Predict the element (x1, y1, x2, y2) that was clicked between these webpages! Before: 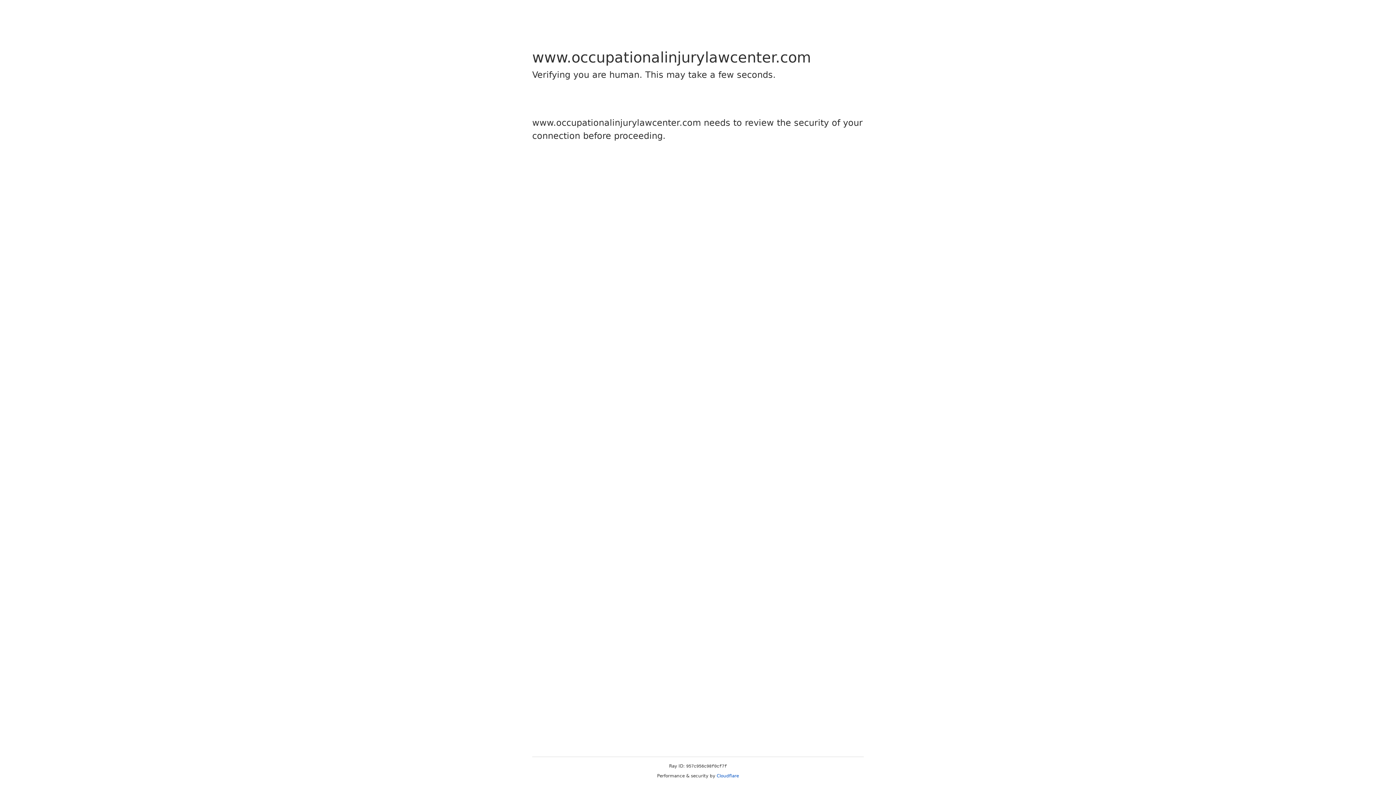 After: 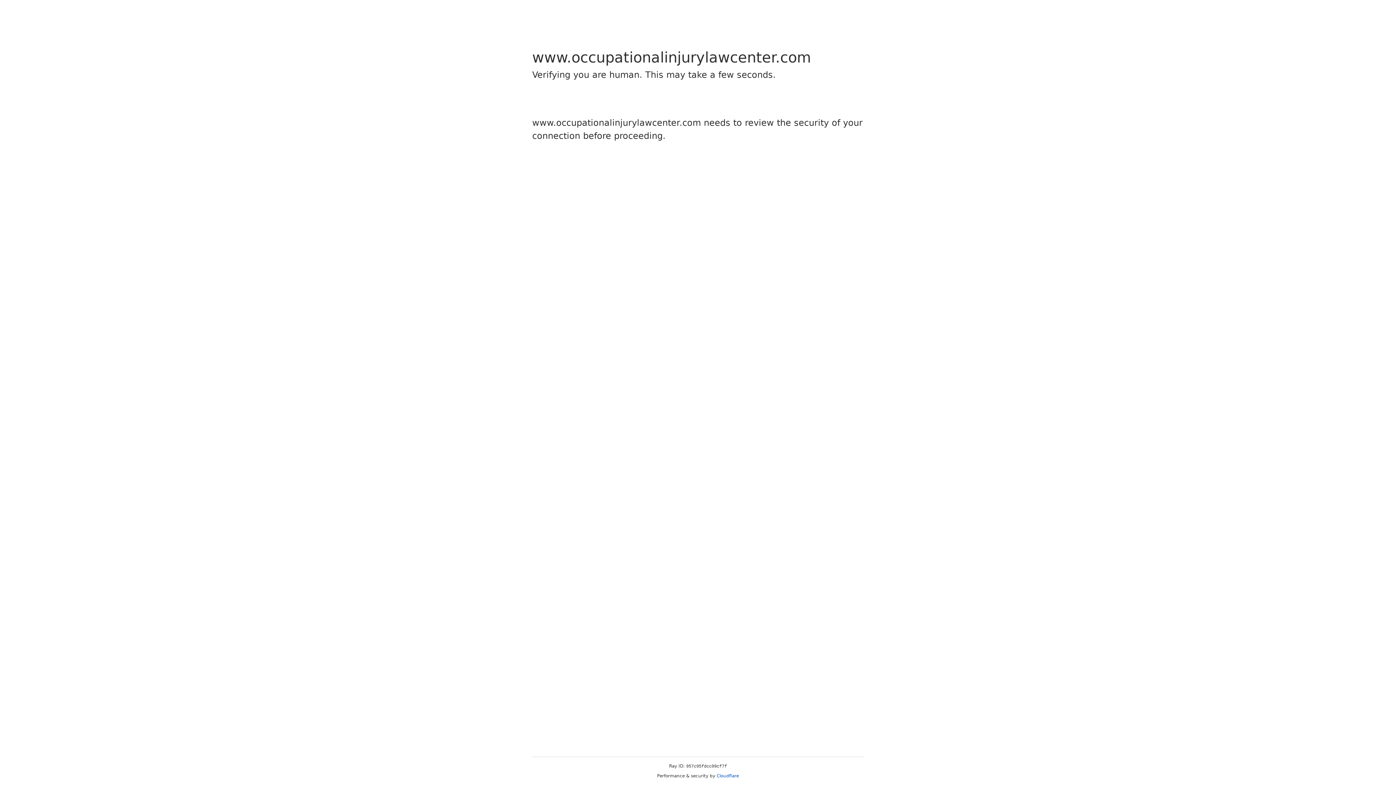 Action: bbox: (716, 773, 739, 778) label: Cloudflare